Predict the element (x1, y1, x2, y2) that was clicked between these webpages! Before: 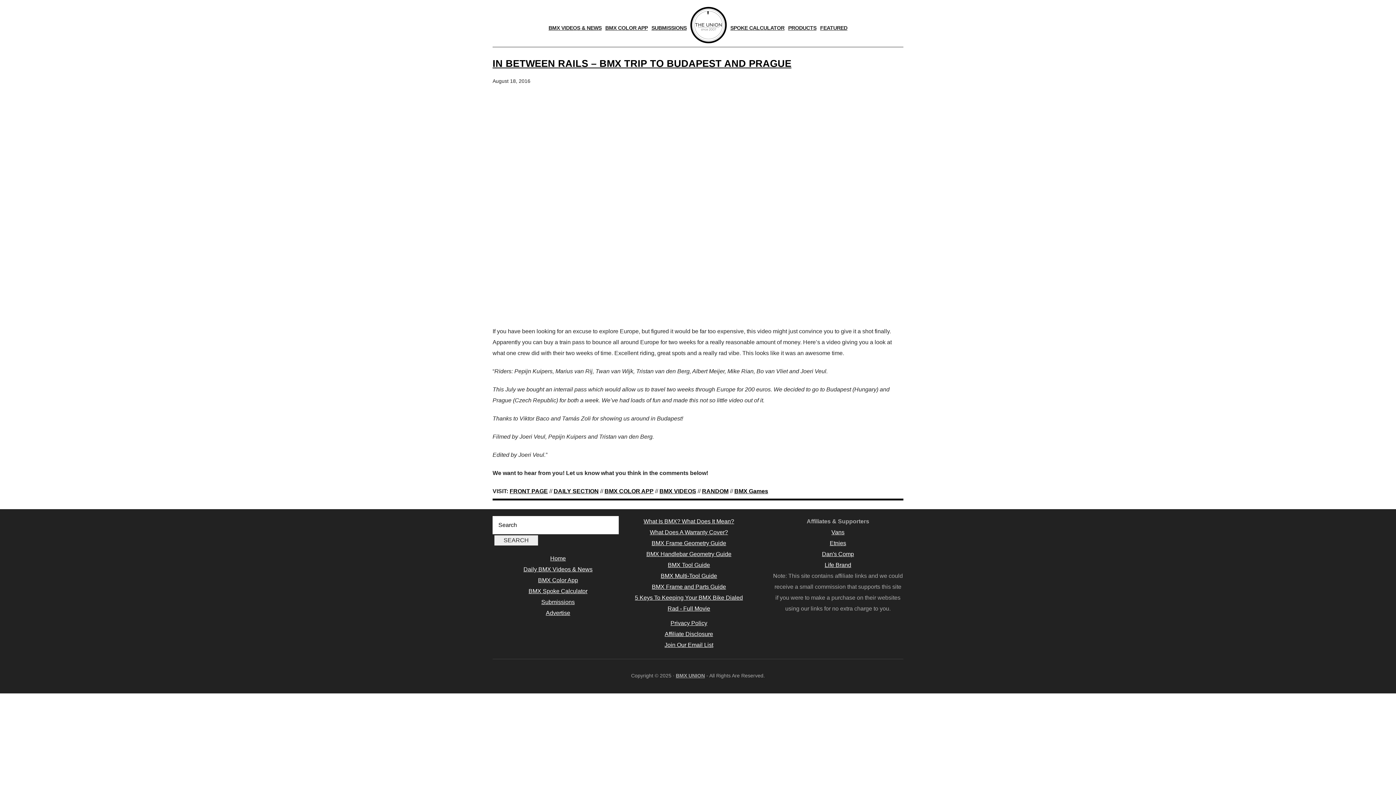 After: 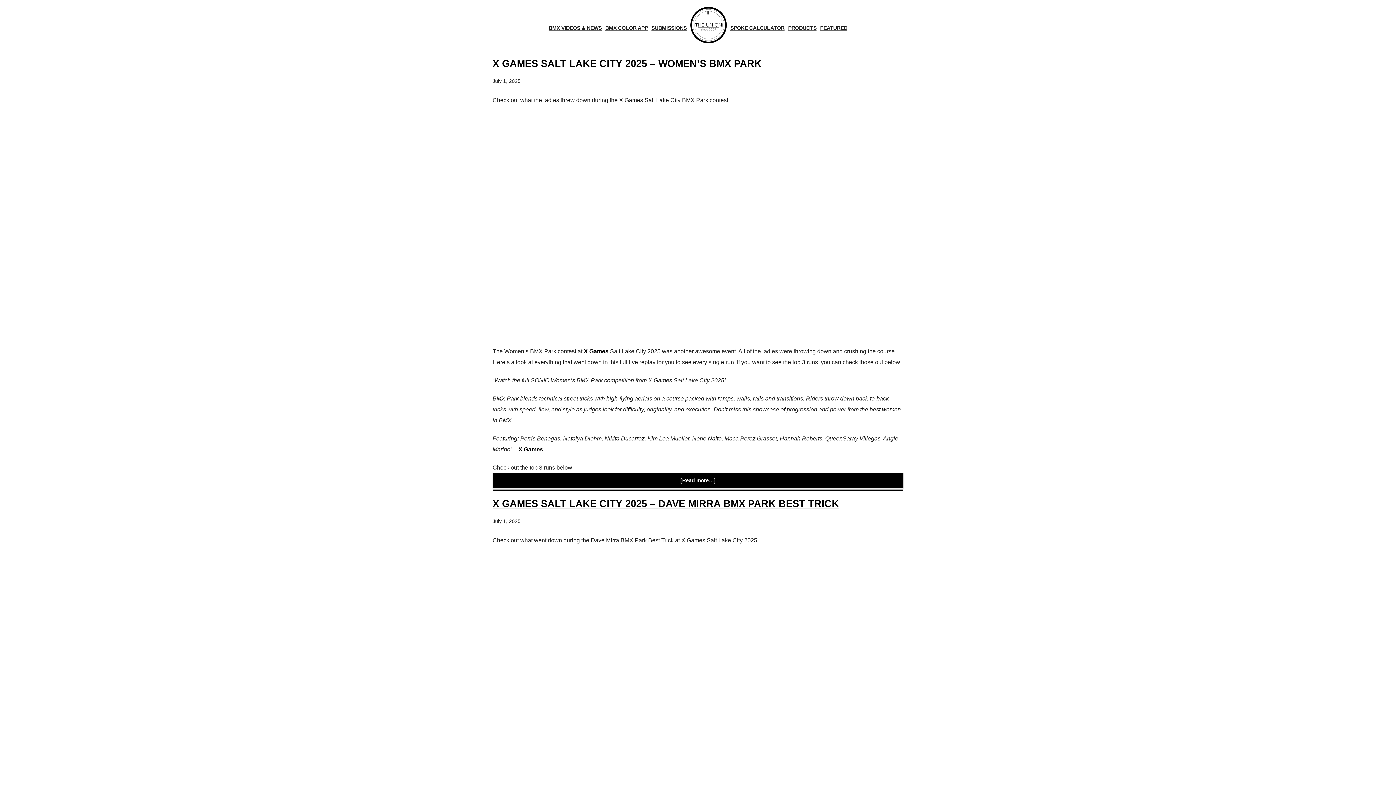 Action: label: HOME bbox: (690, 6, 726, 43)